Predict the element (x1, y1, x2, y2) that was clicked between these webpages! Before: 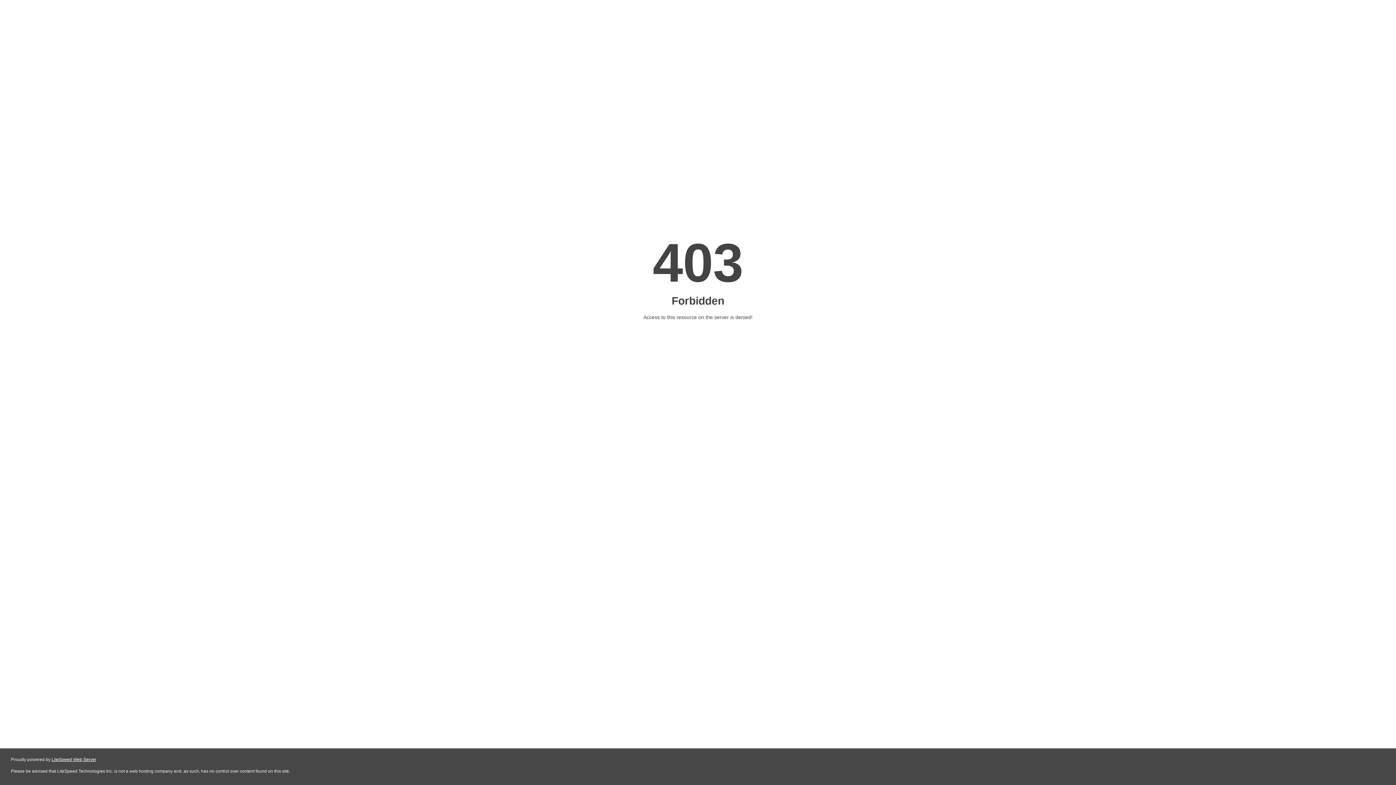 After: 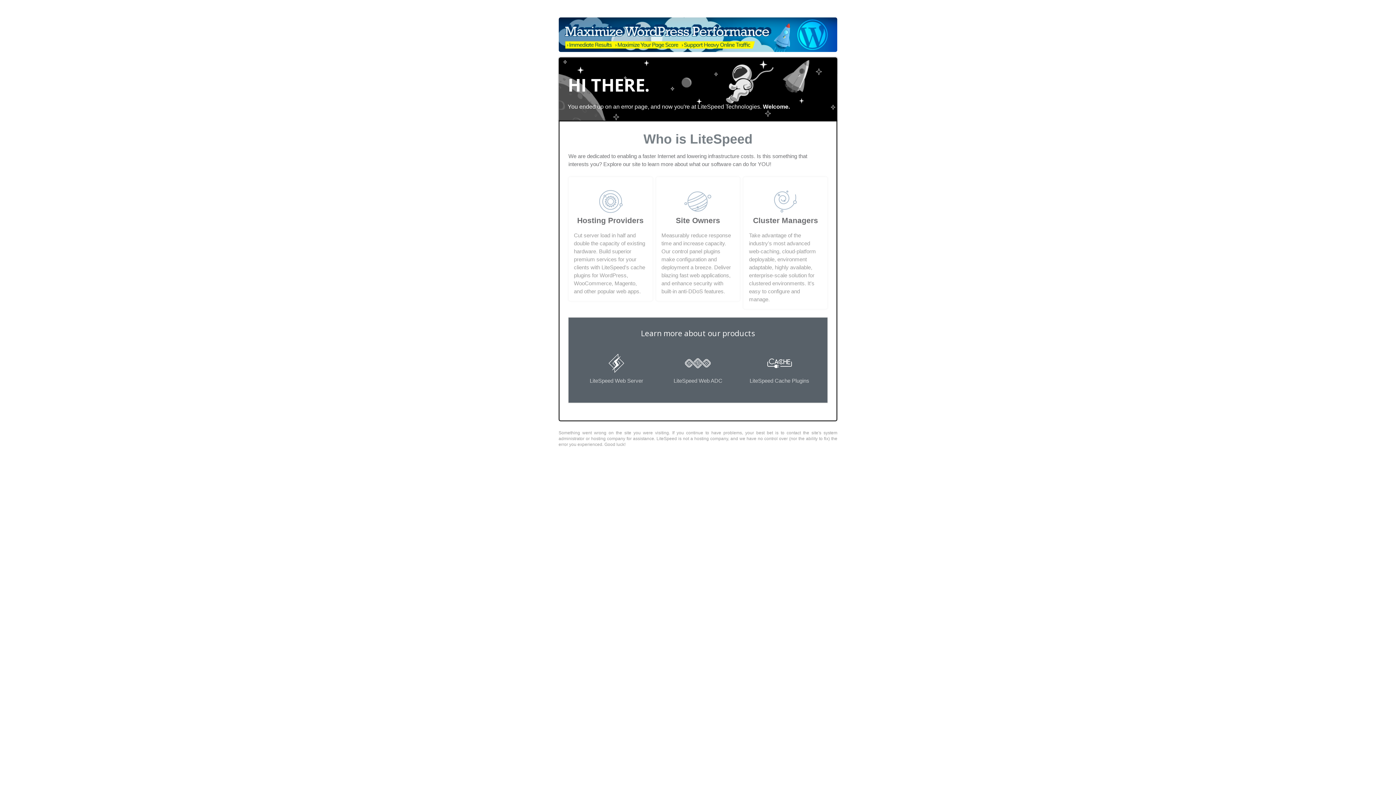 Action: label: LiteSpeed Web Server bbox: (51, 757, 96, 762)